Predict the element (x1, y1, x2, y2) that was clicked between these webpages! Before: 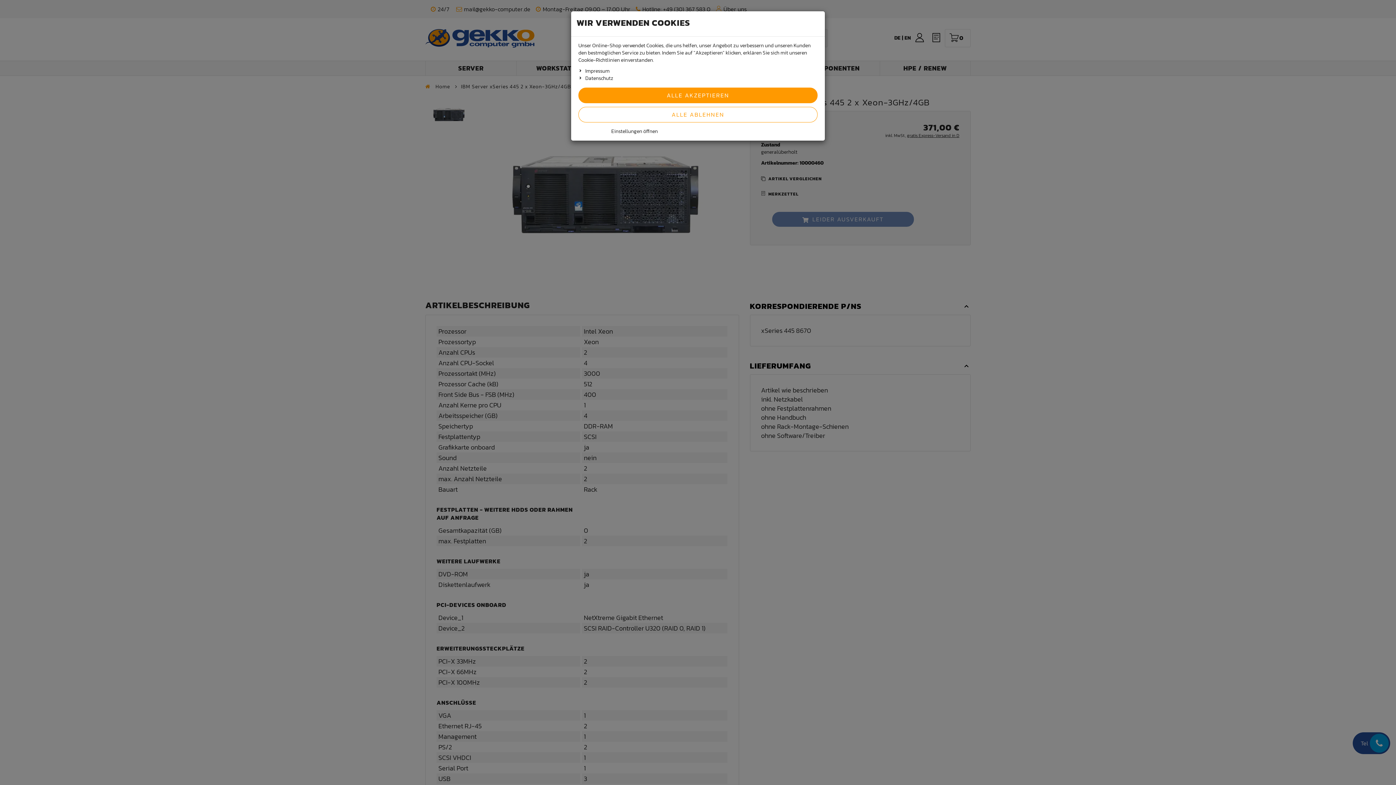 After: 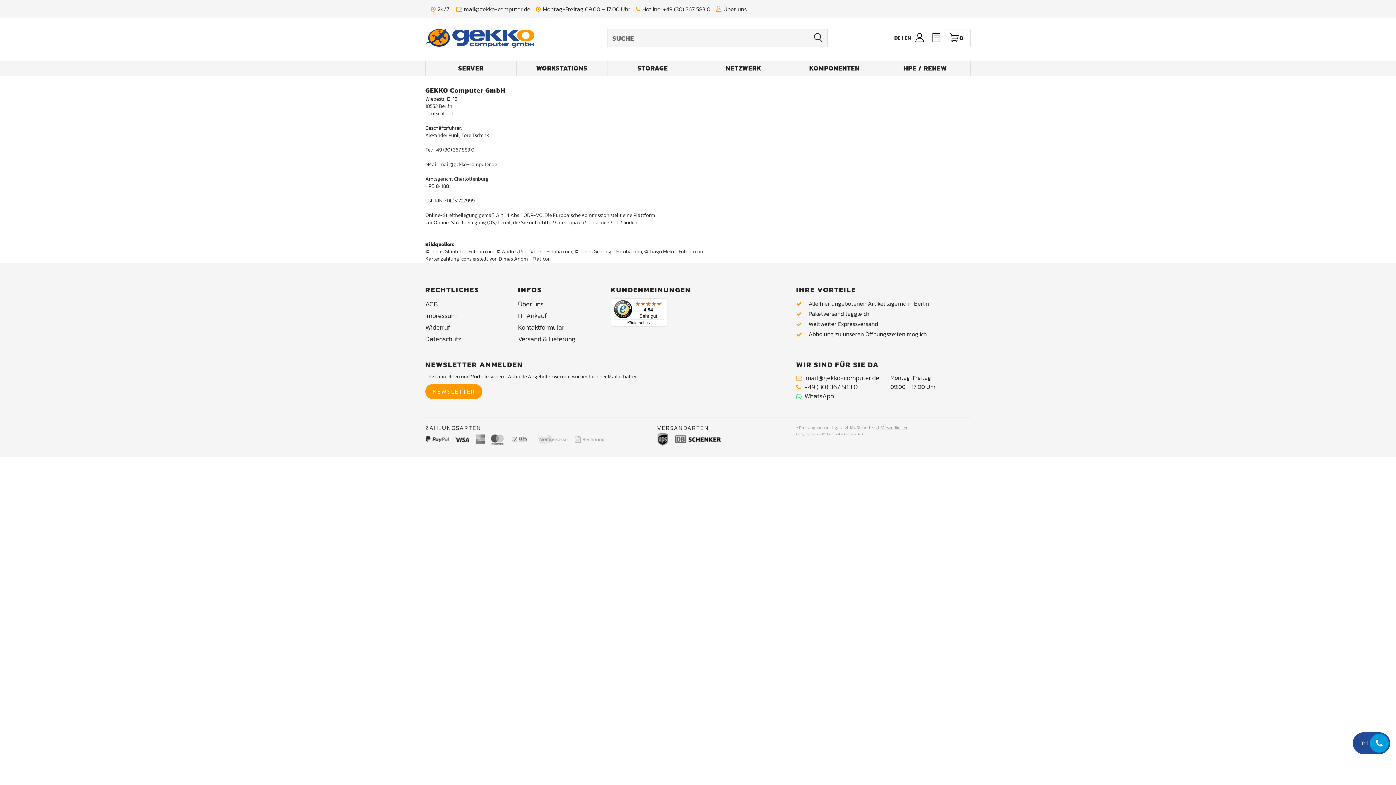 Action: label: Impressum bbox: (585, 67, 609, 74)